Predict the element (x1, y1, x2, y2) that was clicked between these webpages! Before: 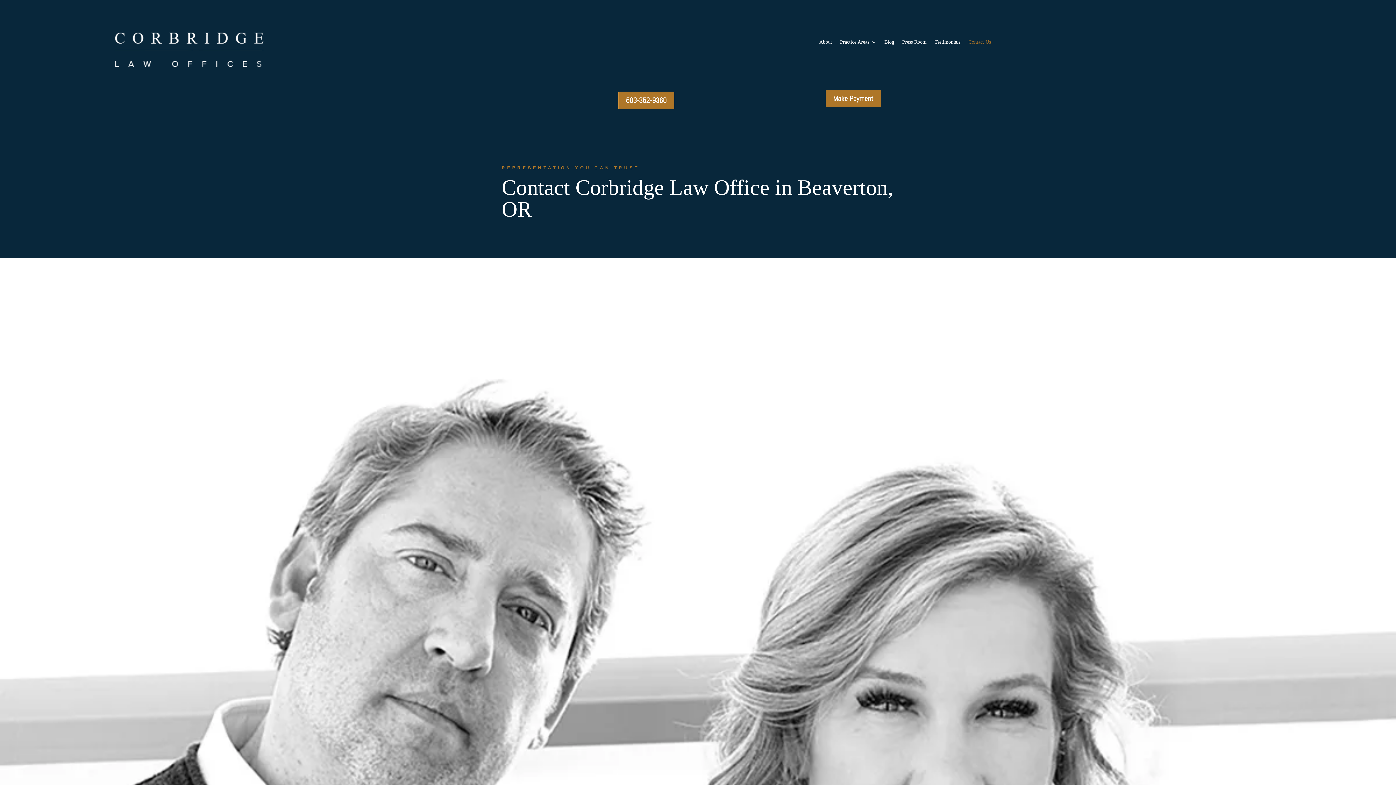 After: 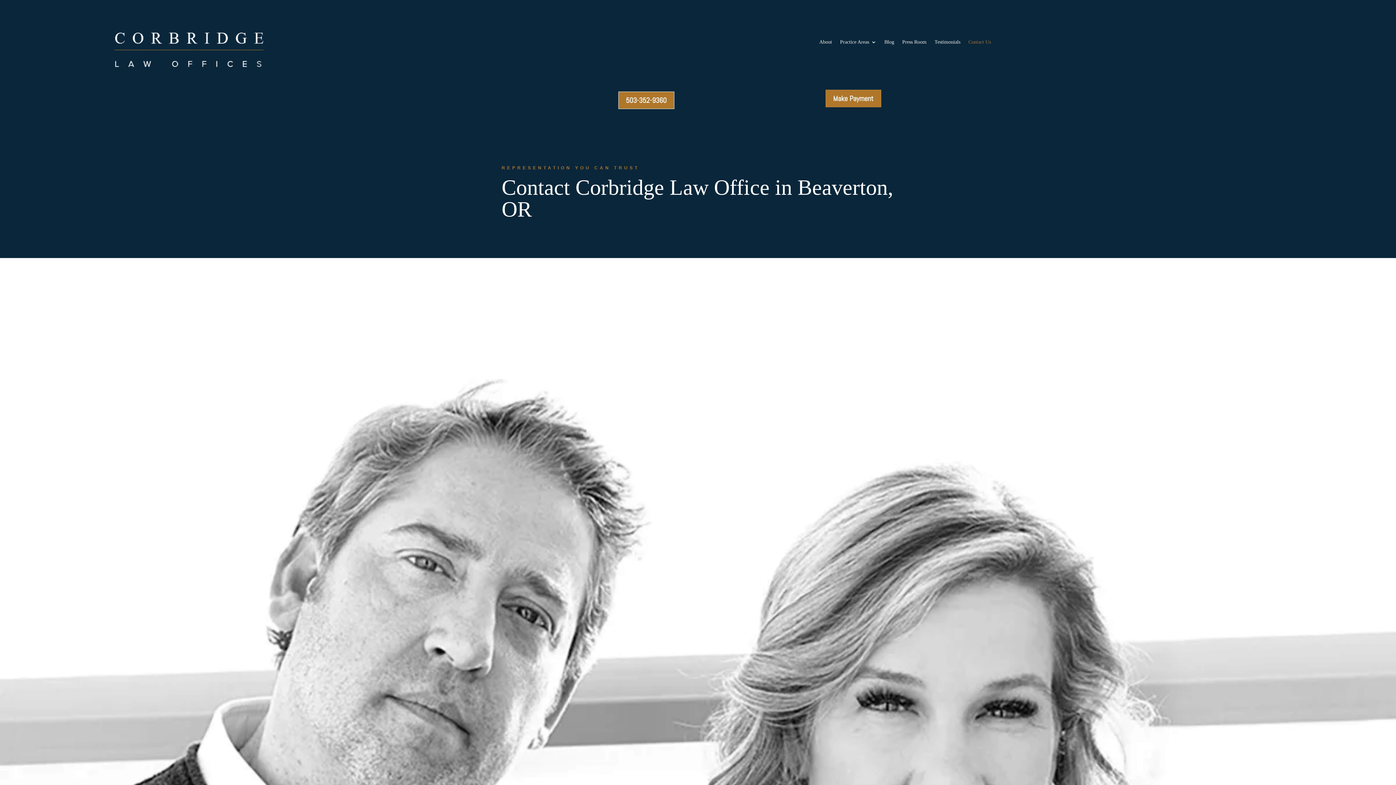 Action: label: 503-352-9360 bbox: (618, 91, 674, 109)